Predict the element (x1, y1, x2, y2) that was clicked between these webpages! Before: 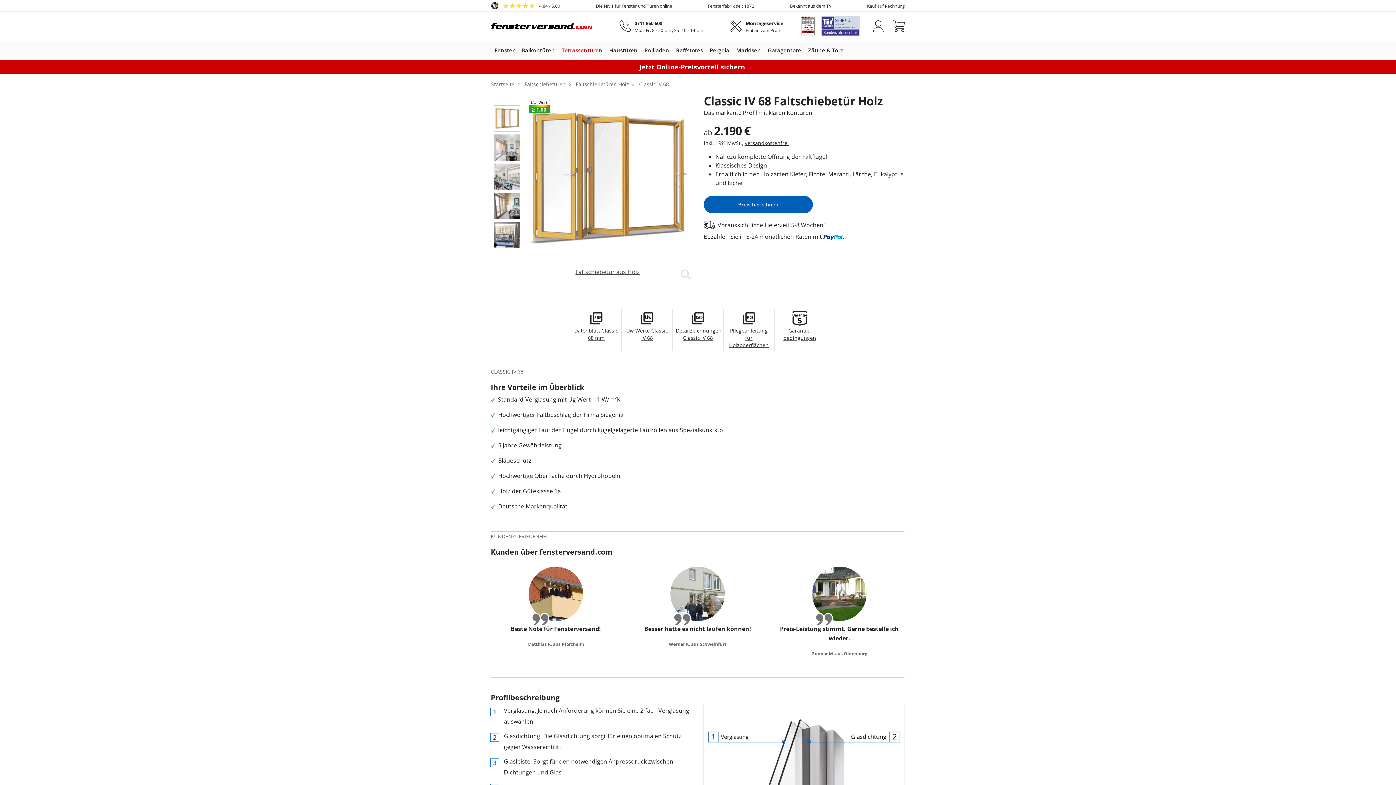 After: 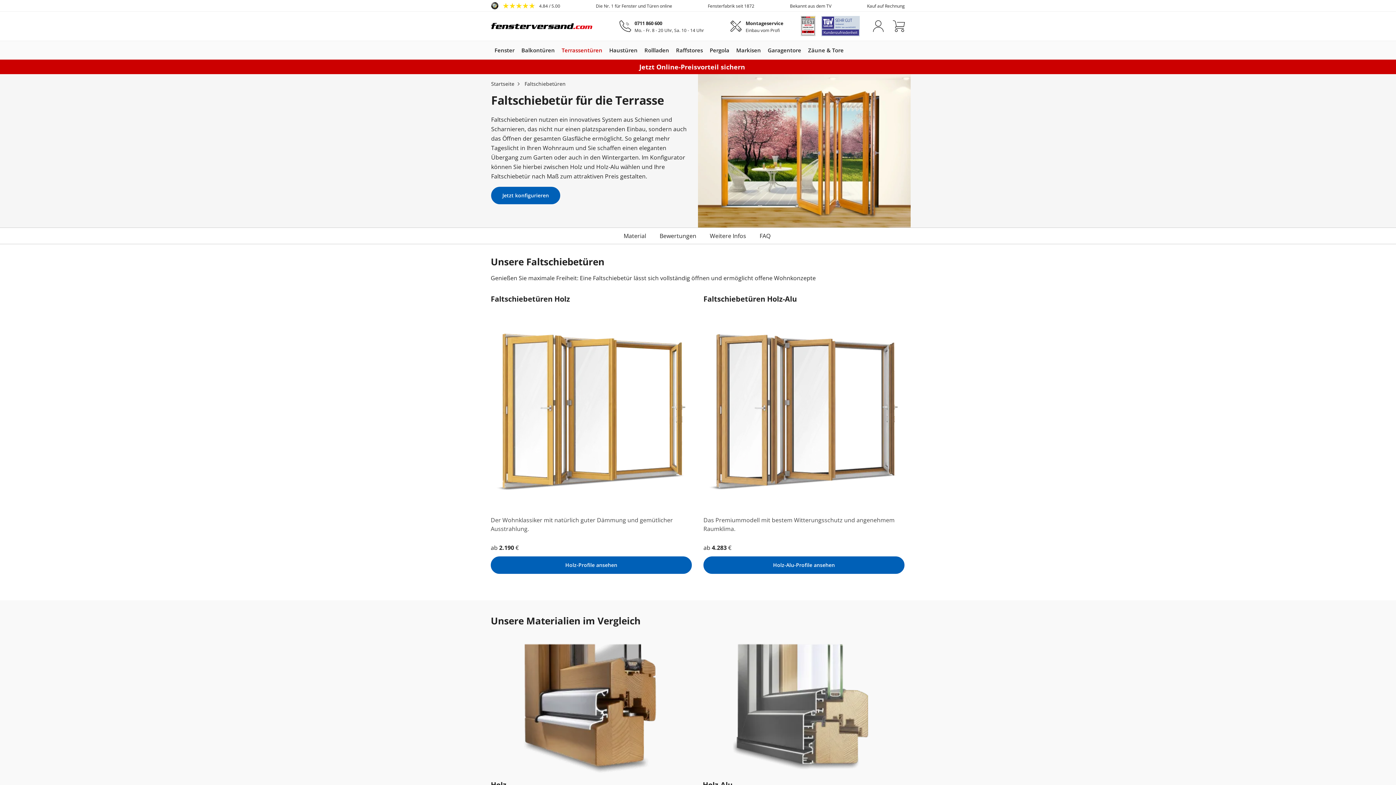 Action: label: Faltschiebetüren bbox: (524, 75, 568, 93)